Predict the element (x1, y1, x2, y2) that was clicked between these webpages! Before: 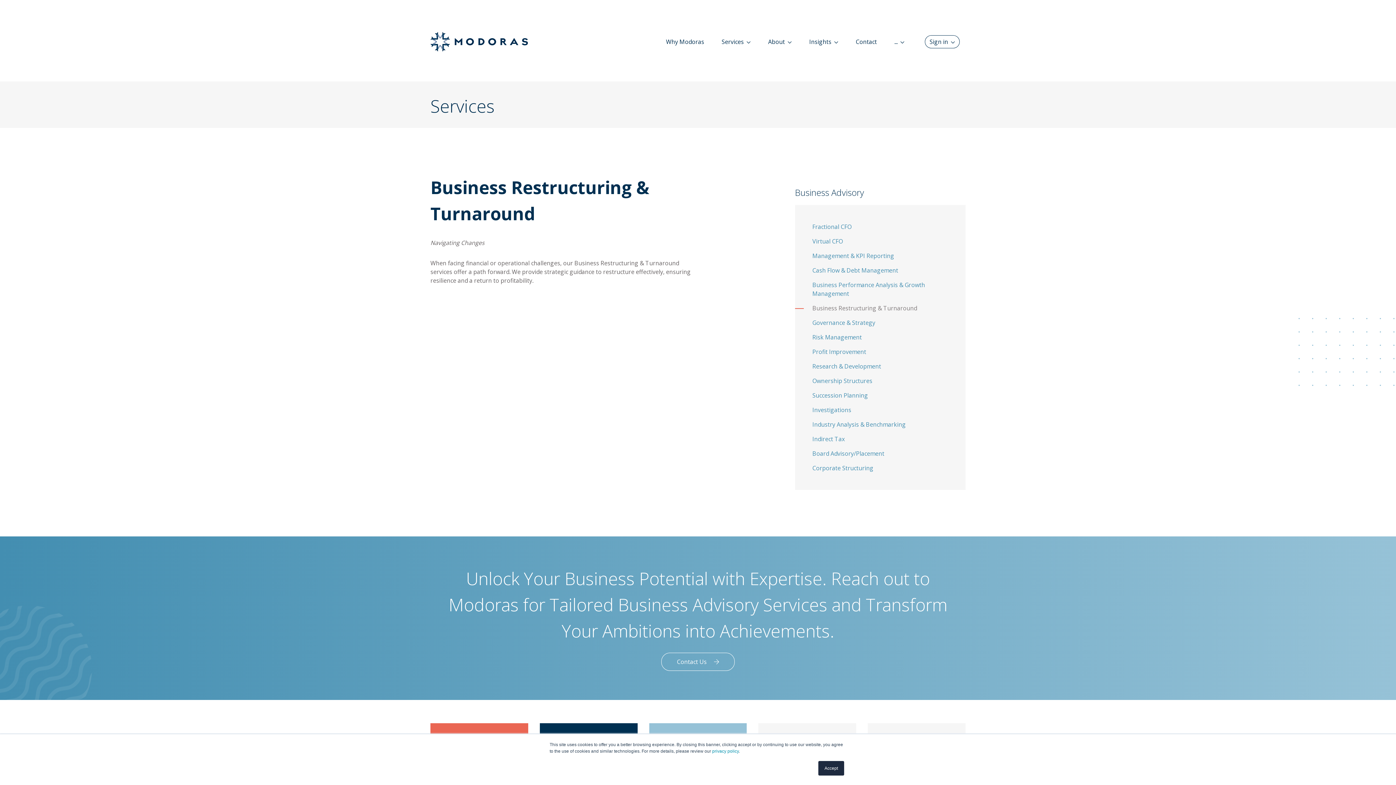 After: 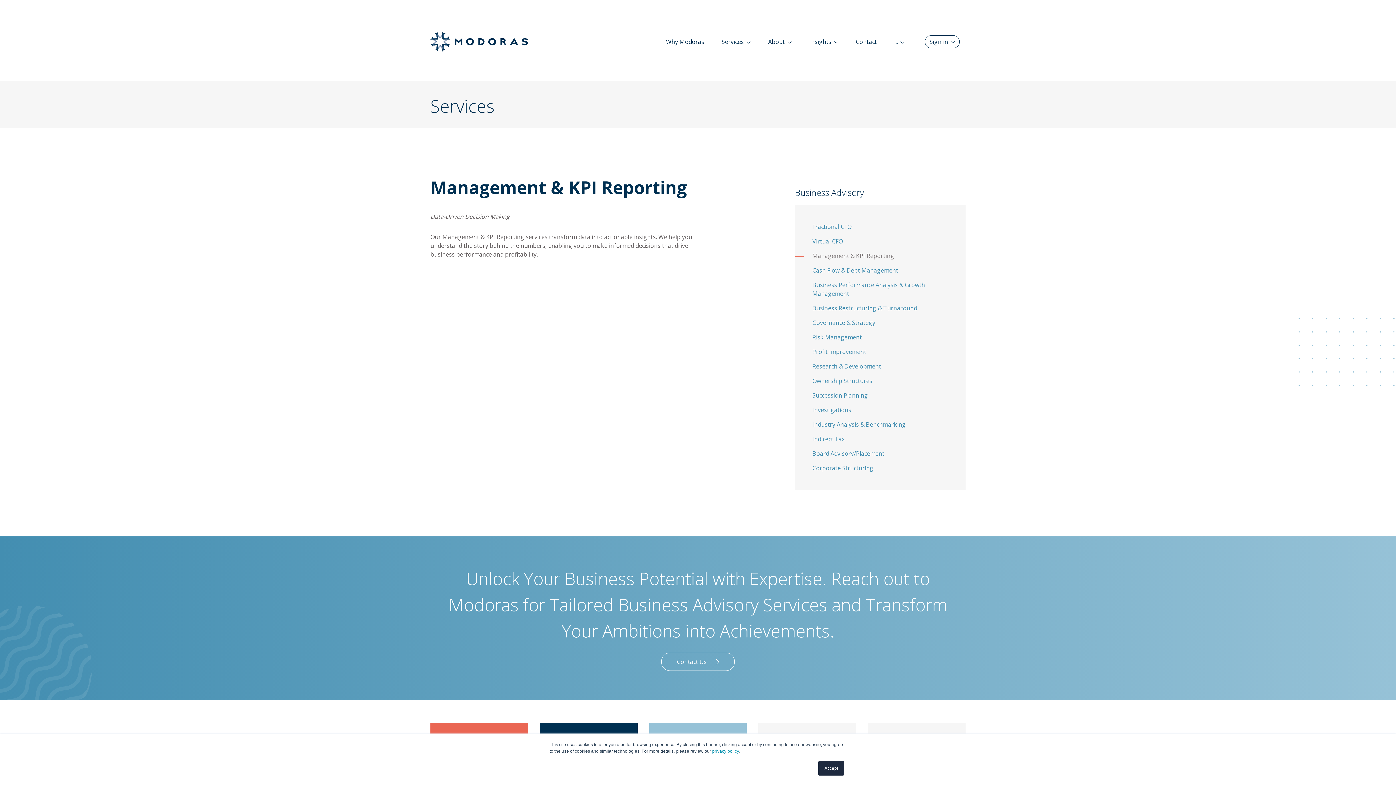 Action: bbox: (795, 251, 965, 260) label: Management & KPI Reporting